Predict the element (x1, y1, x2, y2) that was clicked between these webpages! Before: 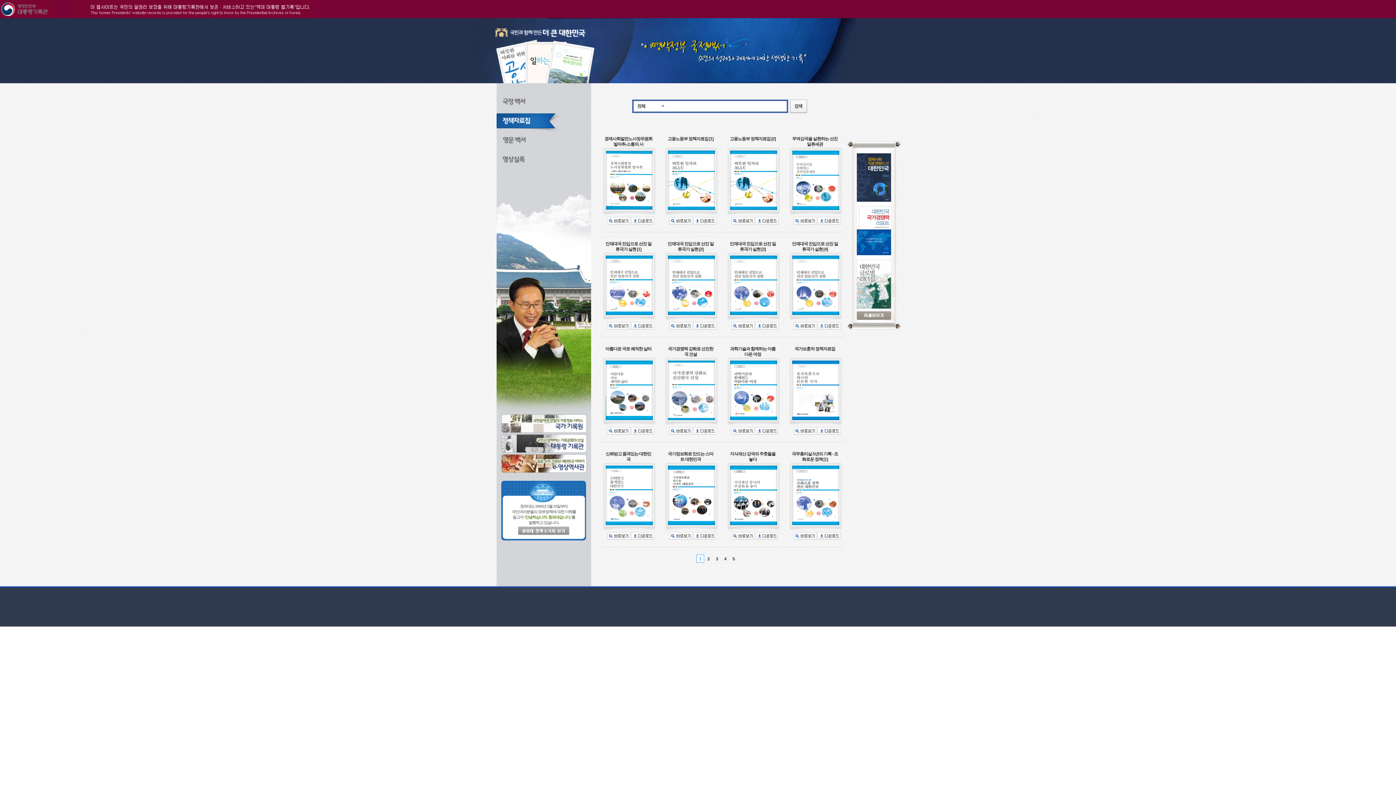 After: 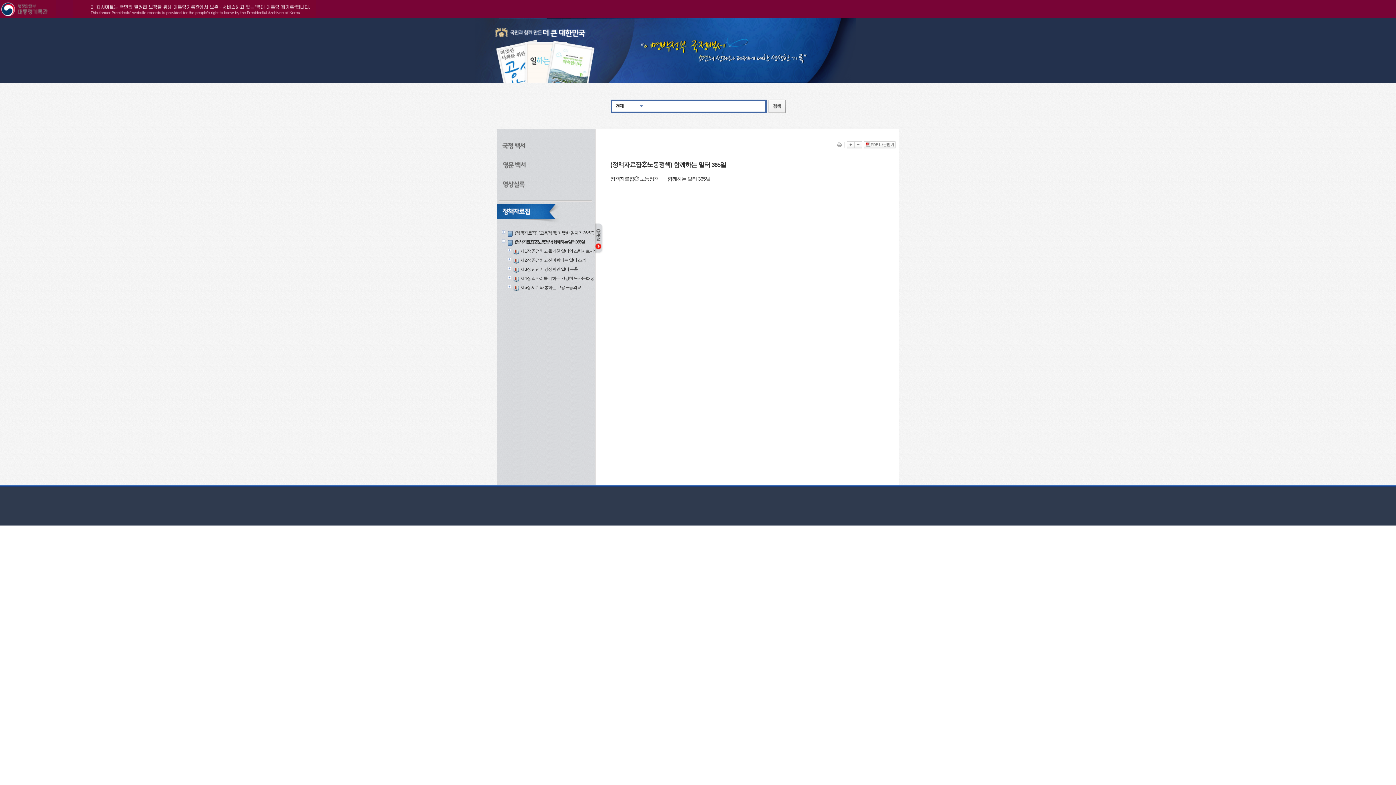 Action: bbox: (726, 134, 780, 151) label: 고용노동부 정책자료집 [2]